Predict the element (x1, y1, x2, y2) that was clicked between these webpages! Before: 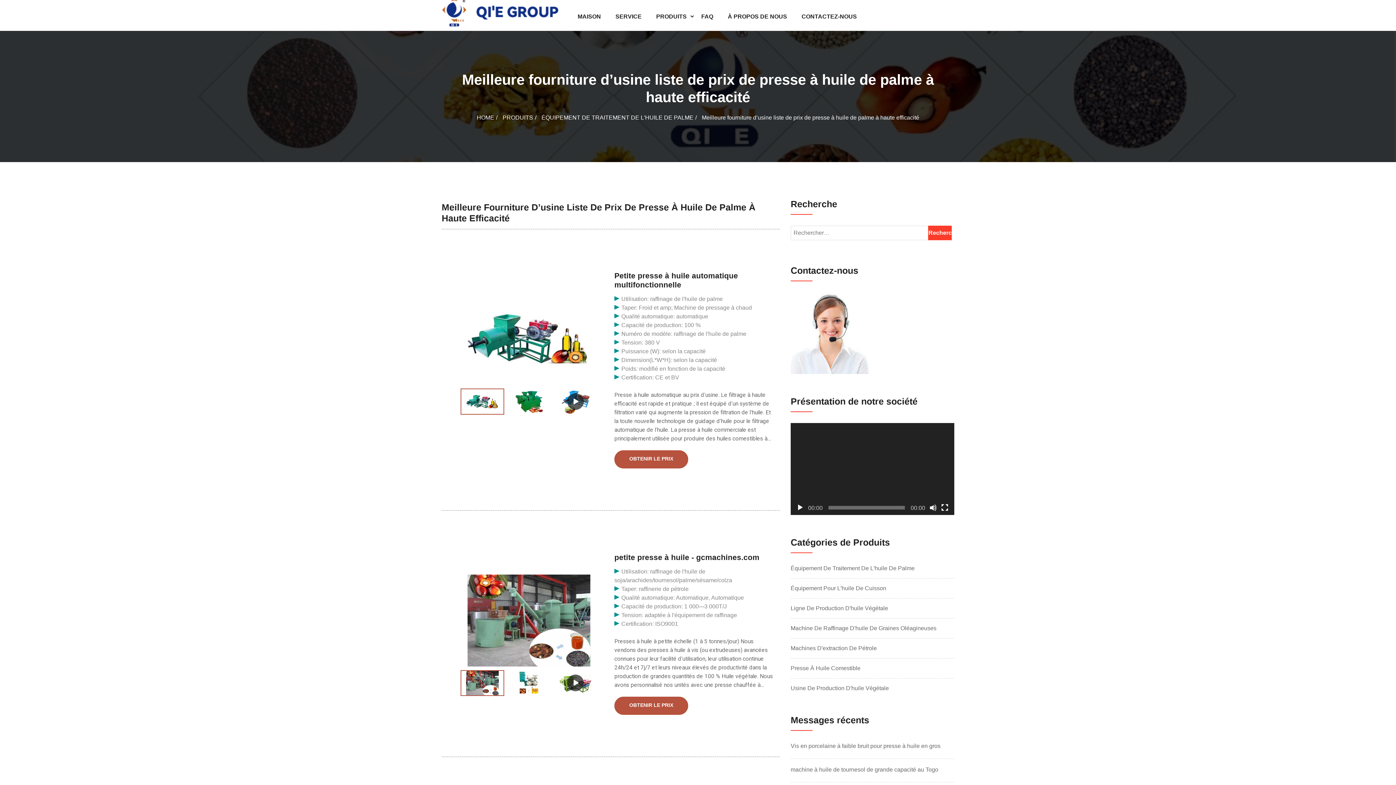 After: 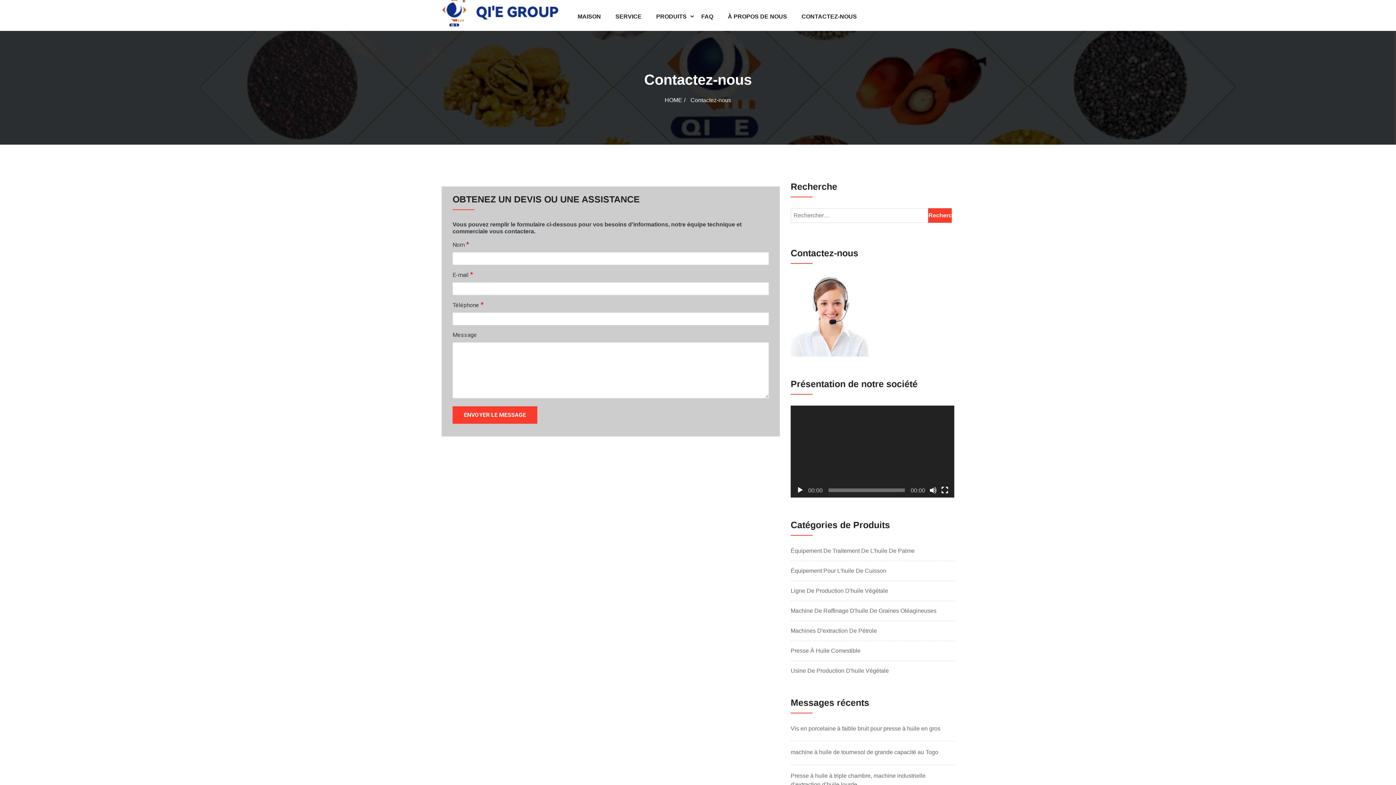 Action: bbox: (790, 329, 872, 335)